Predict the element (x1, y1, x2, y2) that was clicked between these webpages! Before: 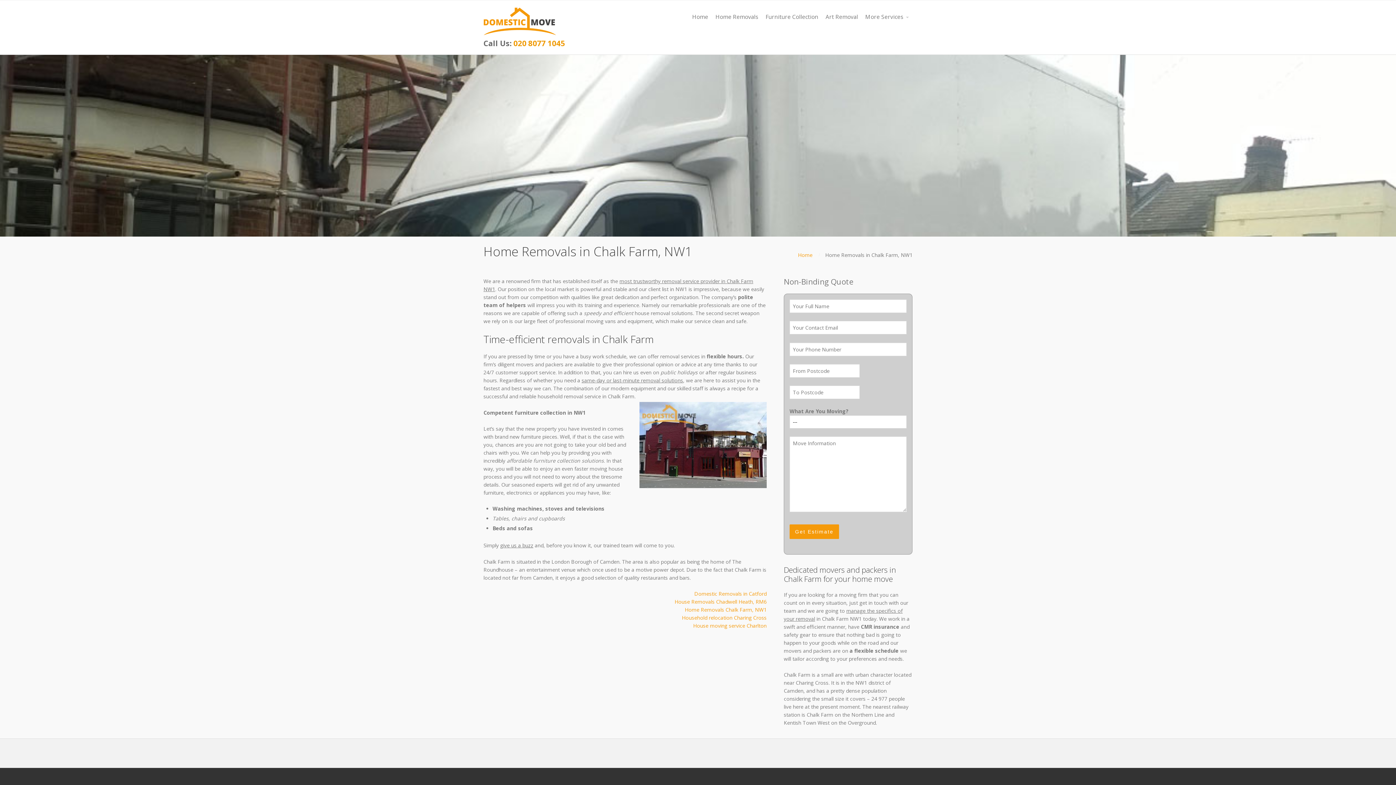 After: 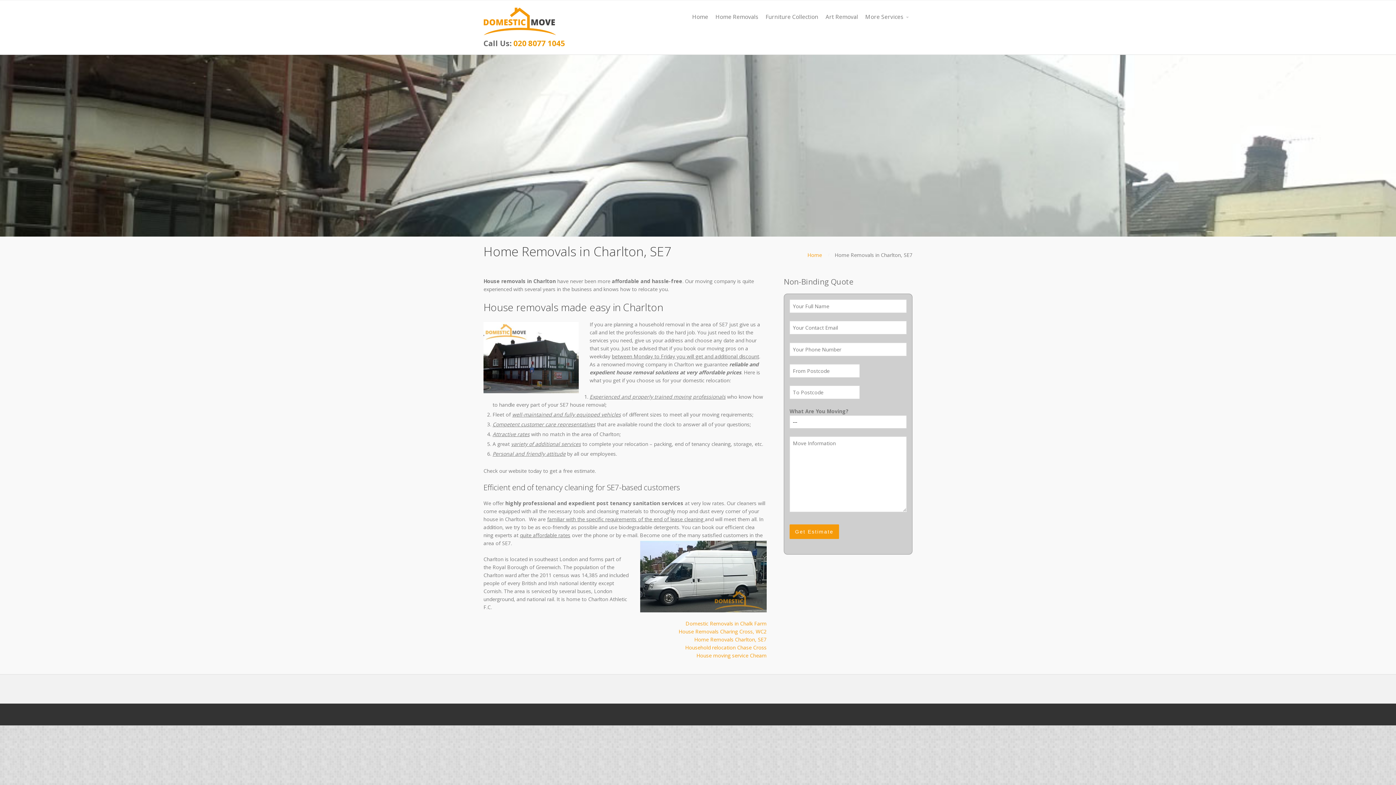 Action: bbox: (693, 622, 766, 629) label: House moving service Charlton